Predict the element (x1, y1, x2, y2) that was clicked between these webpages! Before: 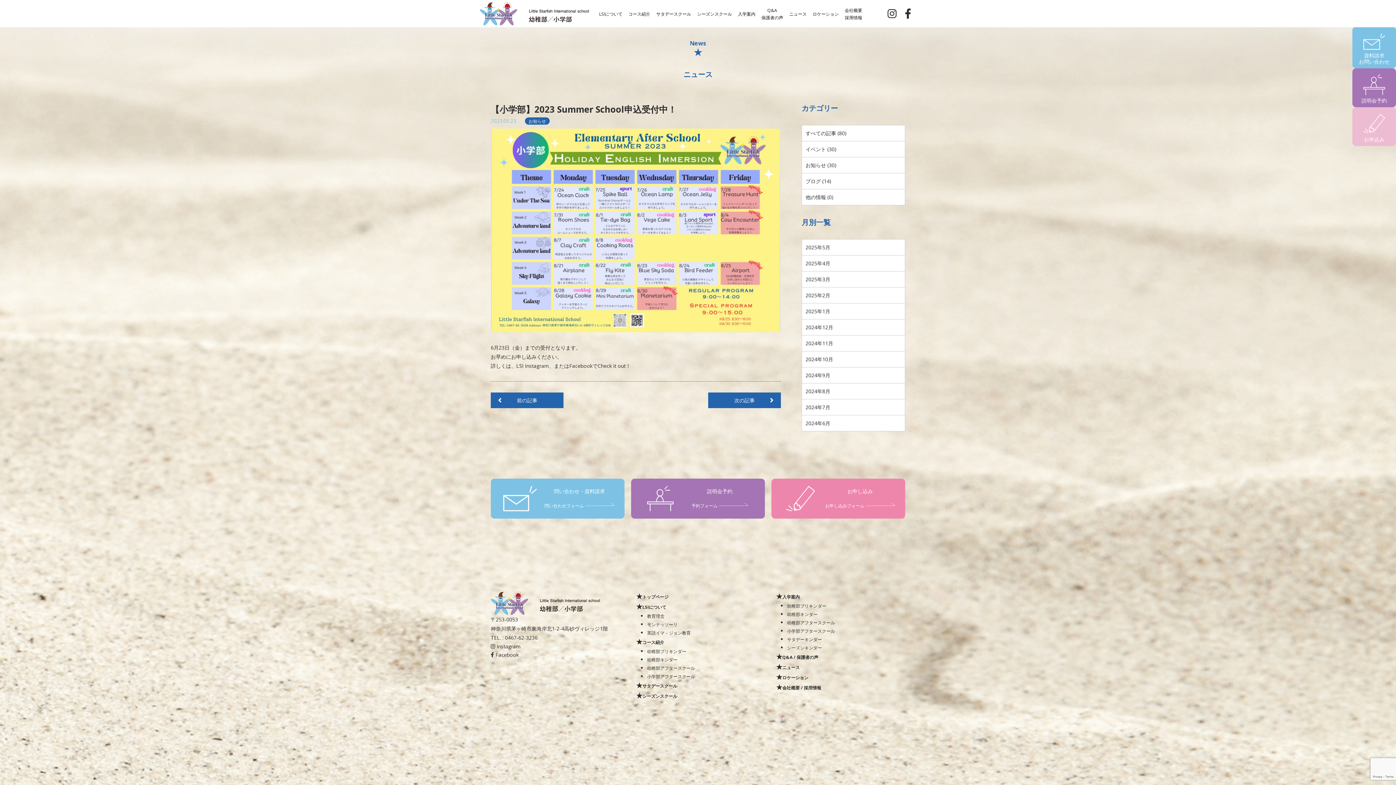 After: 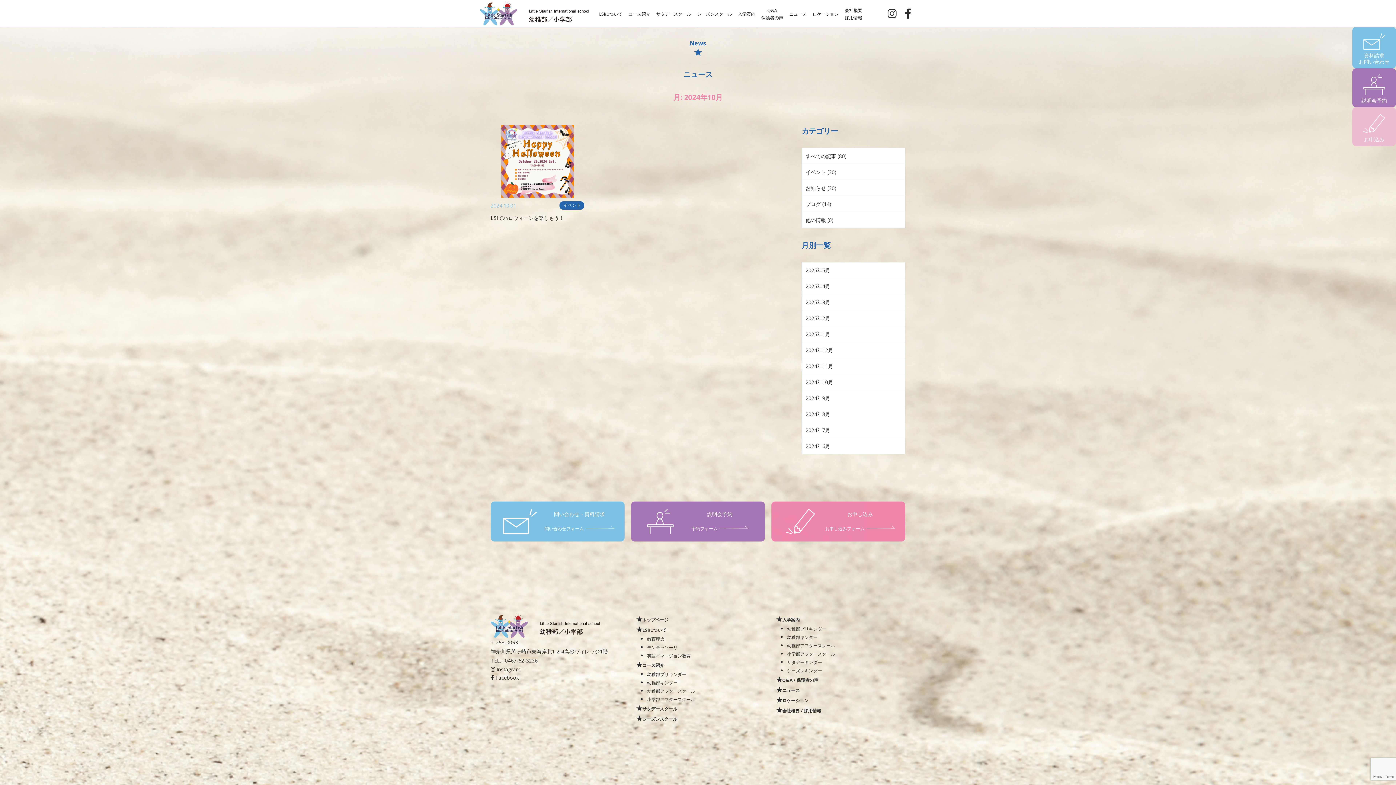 Action: bbox: (802, 351, 905, 367) label: 2024年10月